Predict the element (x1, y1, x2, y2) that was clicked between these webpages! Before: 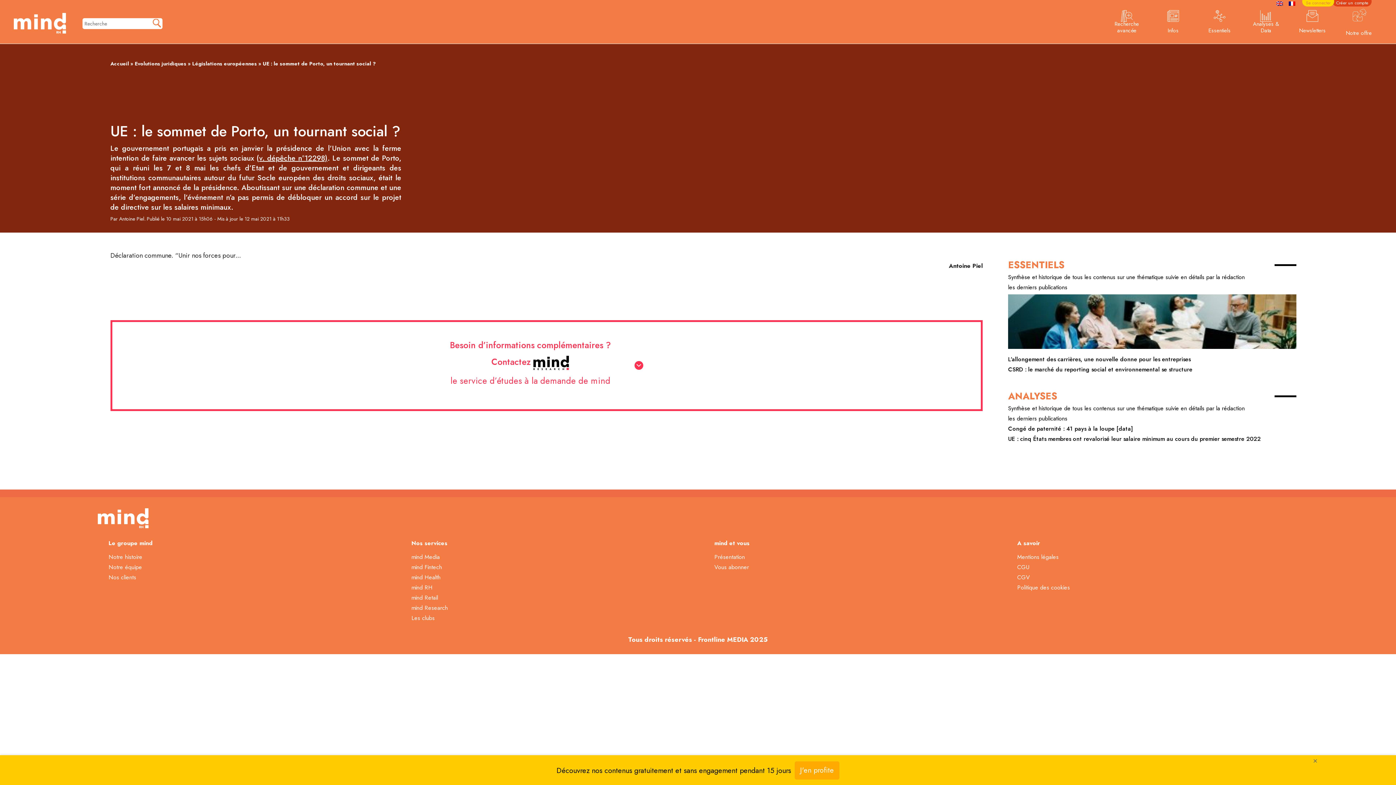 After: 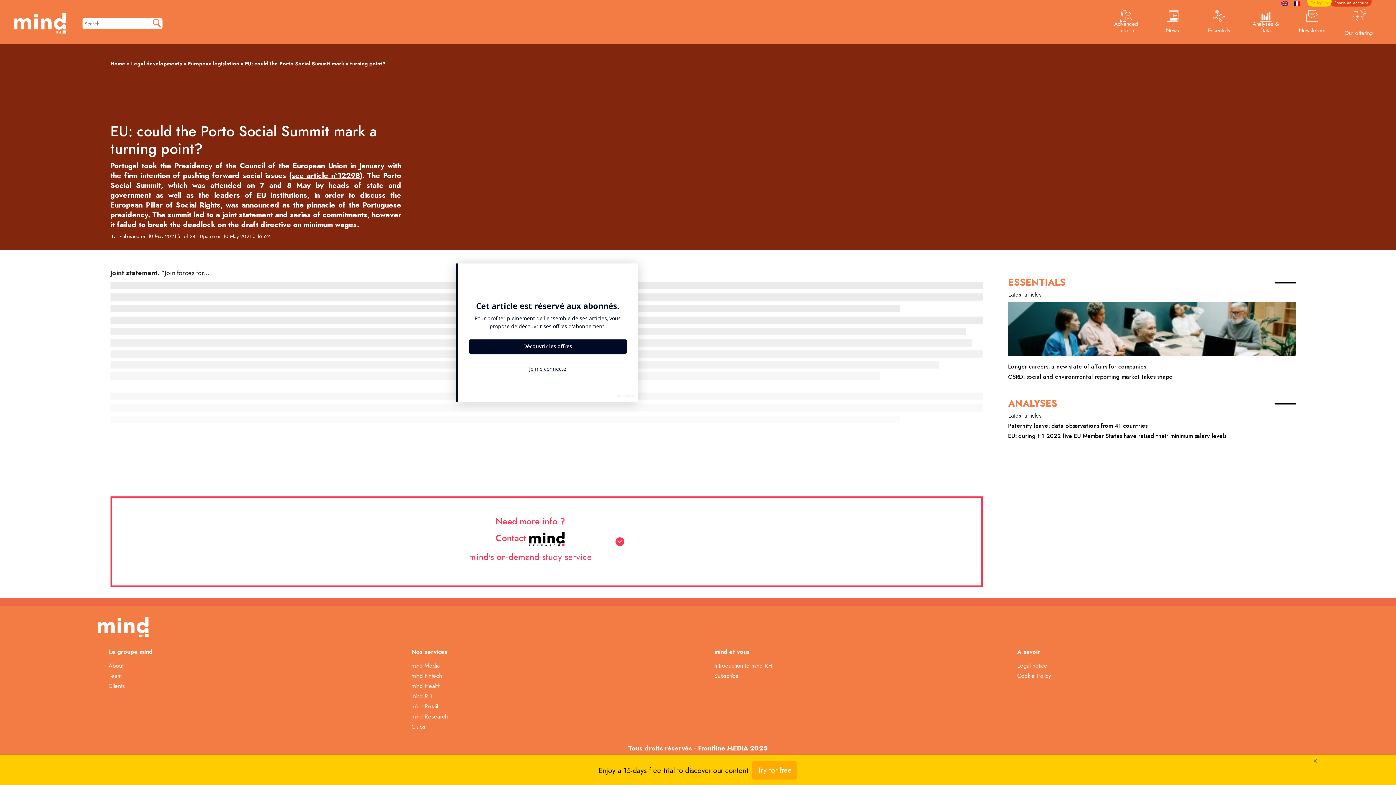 Action: bbox: (1273, 1, 1286, 5)